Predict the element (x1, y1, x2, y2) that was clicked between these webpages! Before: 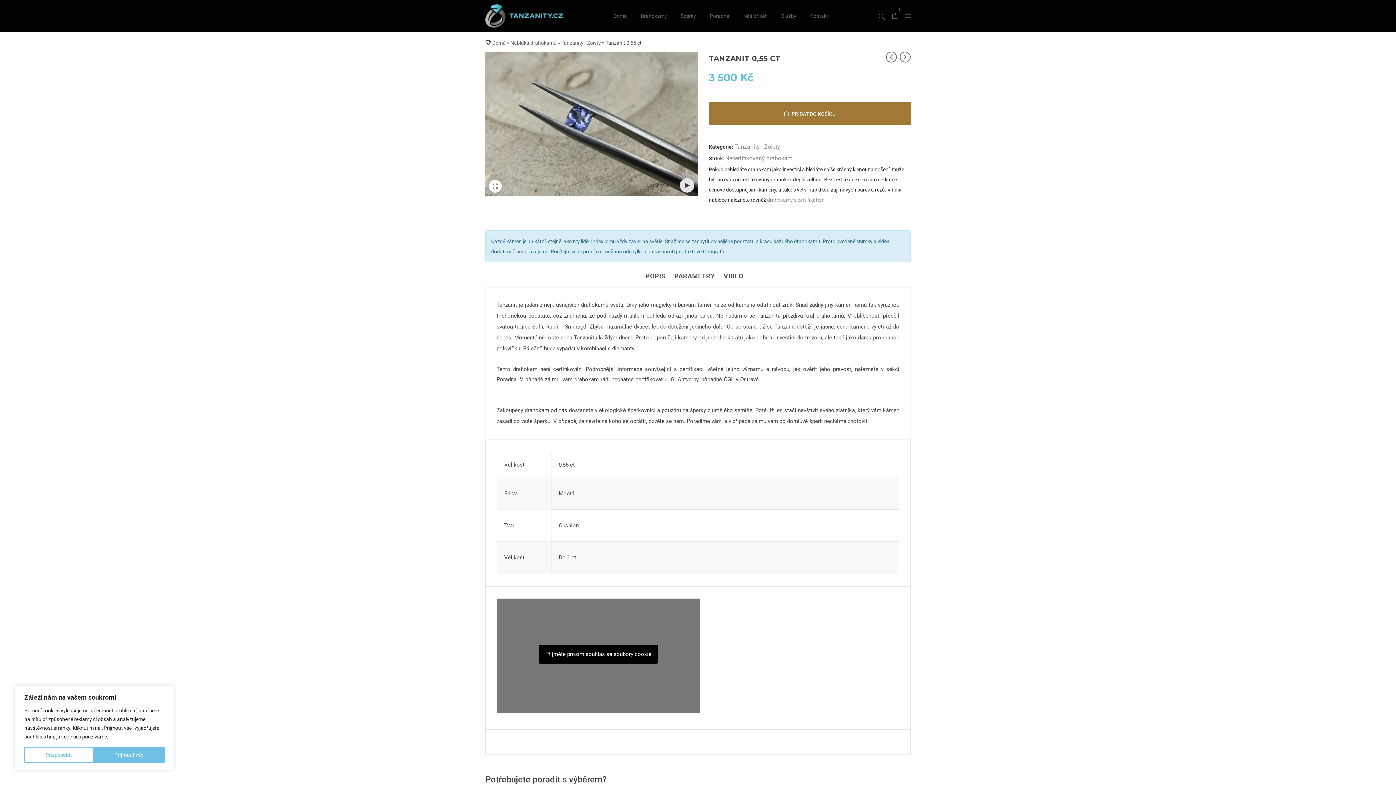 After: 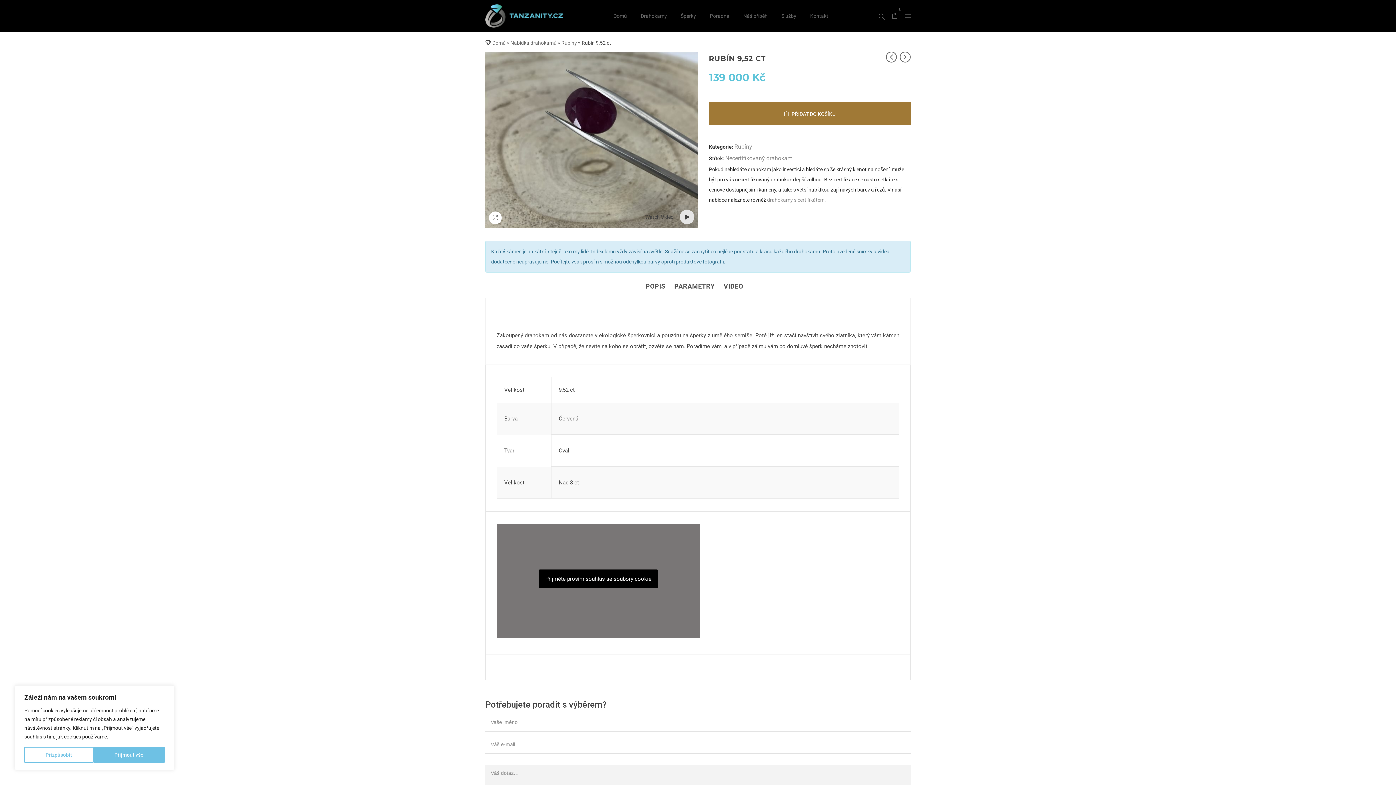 Action: bbox: (900, 51, 910, 62)